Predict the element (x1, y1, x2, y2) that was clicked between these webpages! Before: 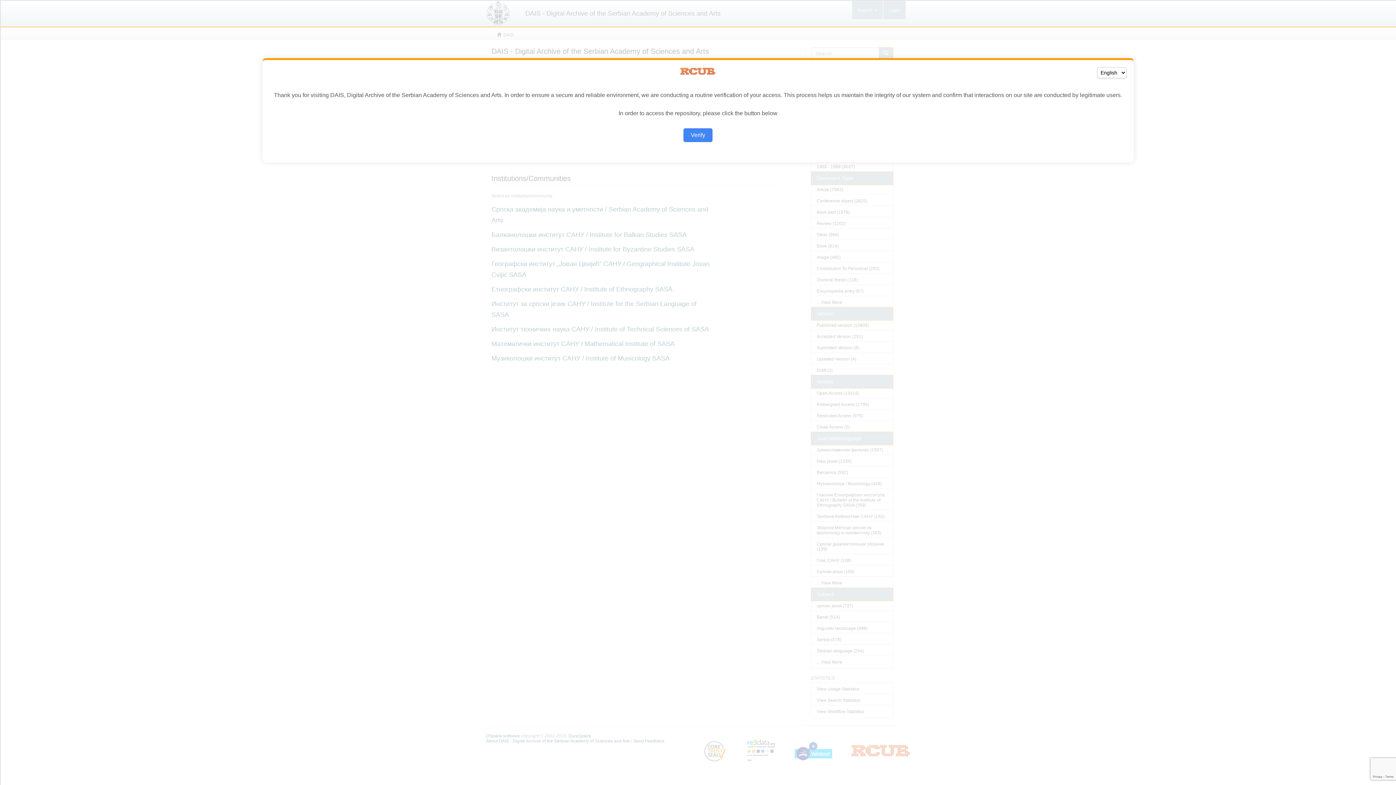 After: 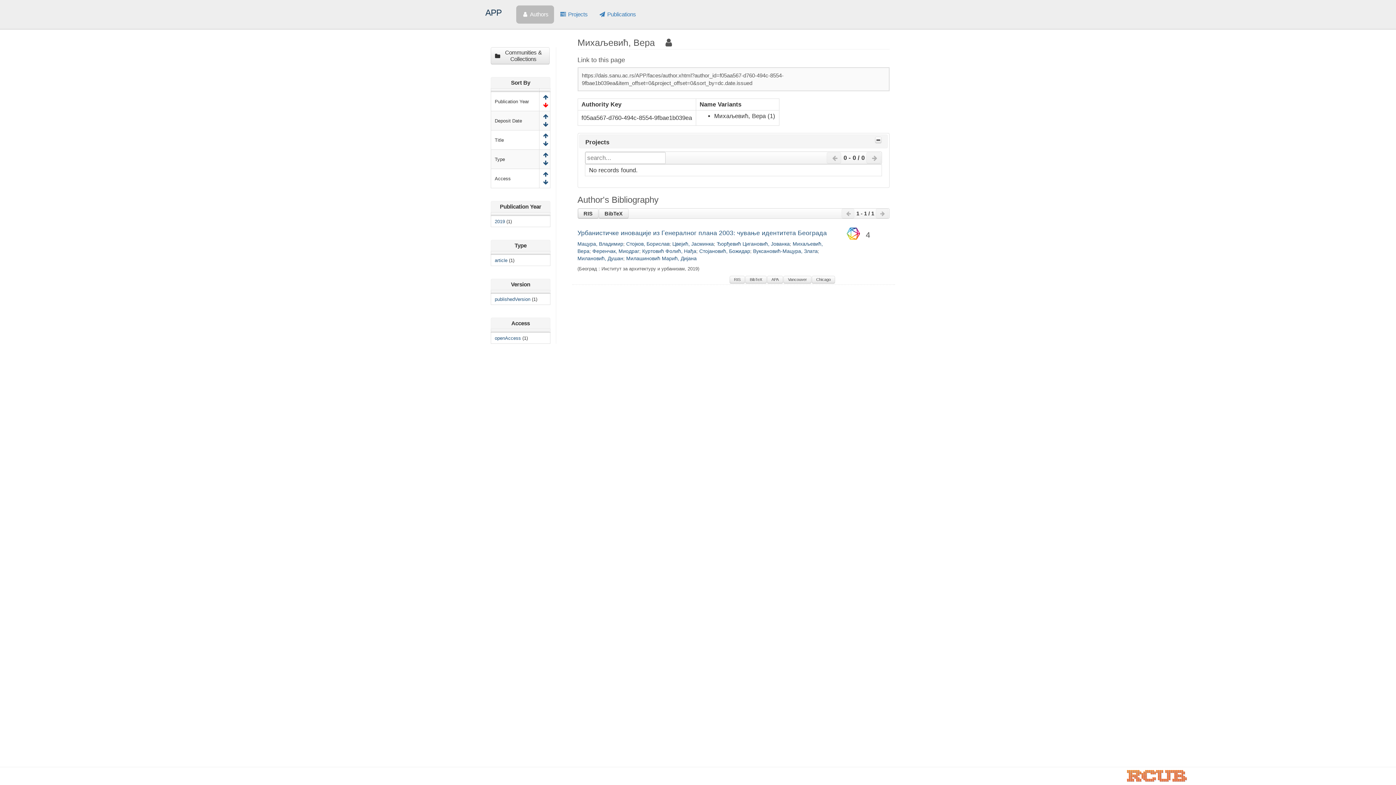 Action: bbox: (683, 128, 712, 142) label: Verify